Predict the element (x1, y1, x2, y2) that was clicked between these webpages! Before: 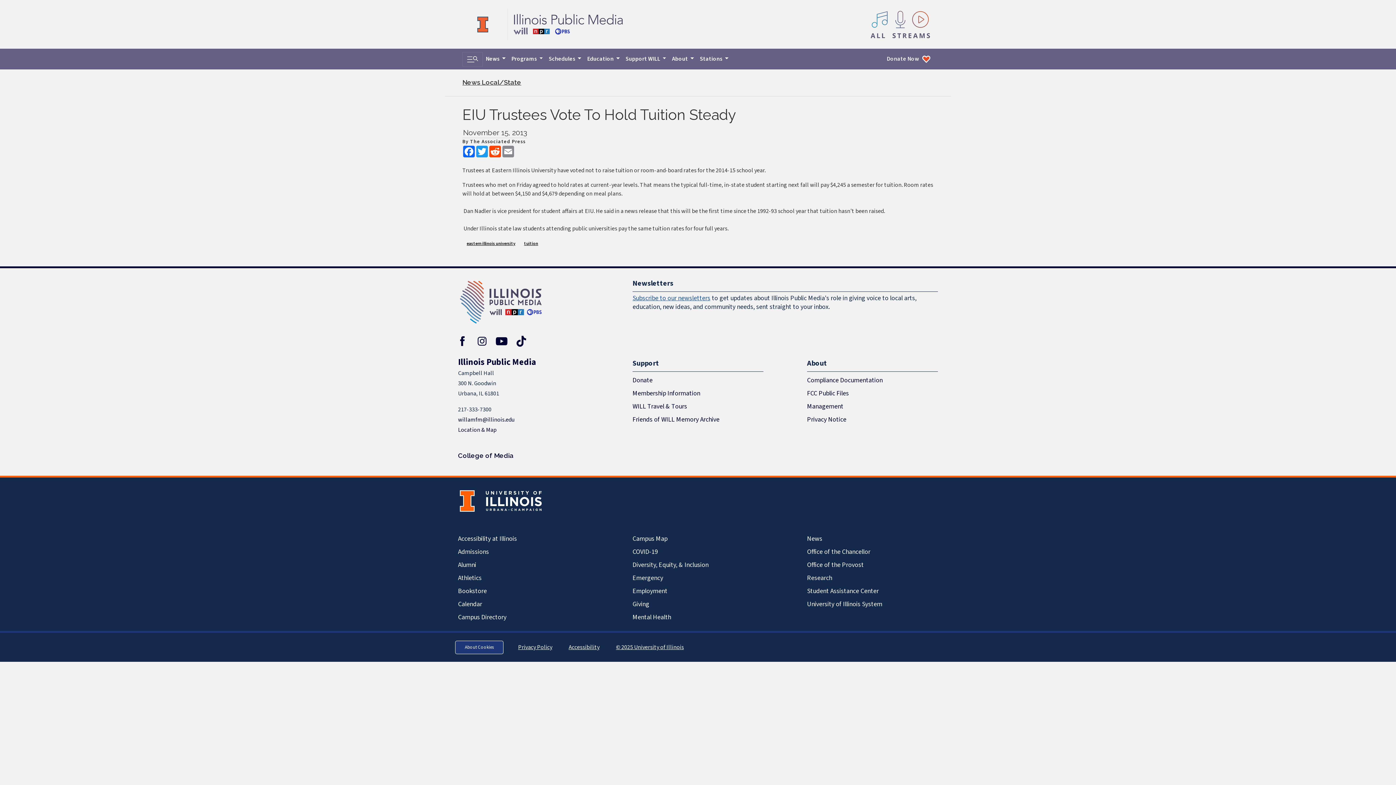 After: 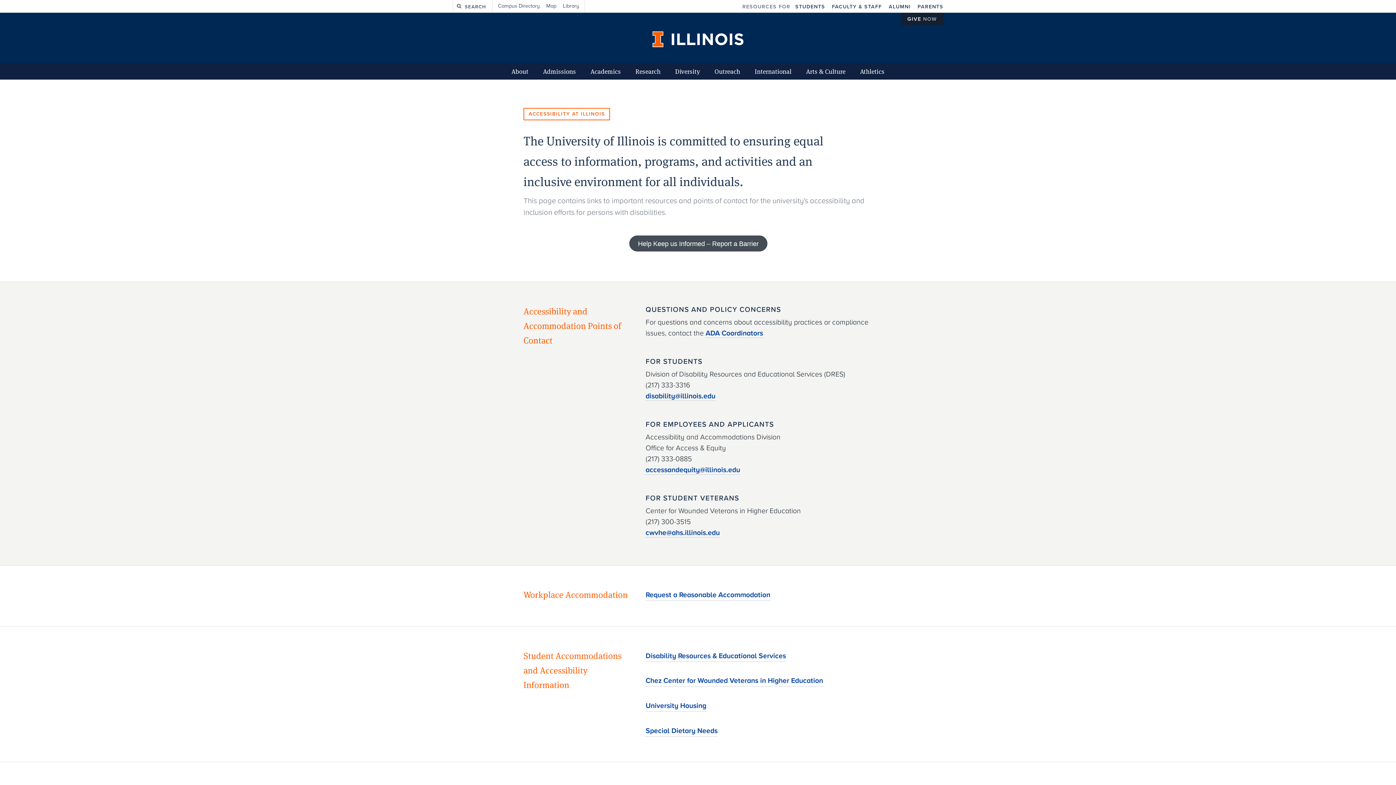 Action: bbox: (566, 641, 601, 653) label: Accessibility